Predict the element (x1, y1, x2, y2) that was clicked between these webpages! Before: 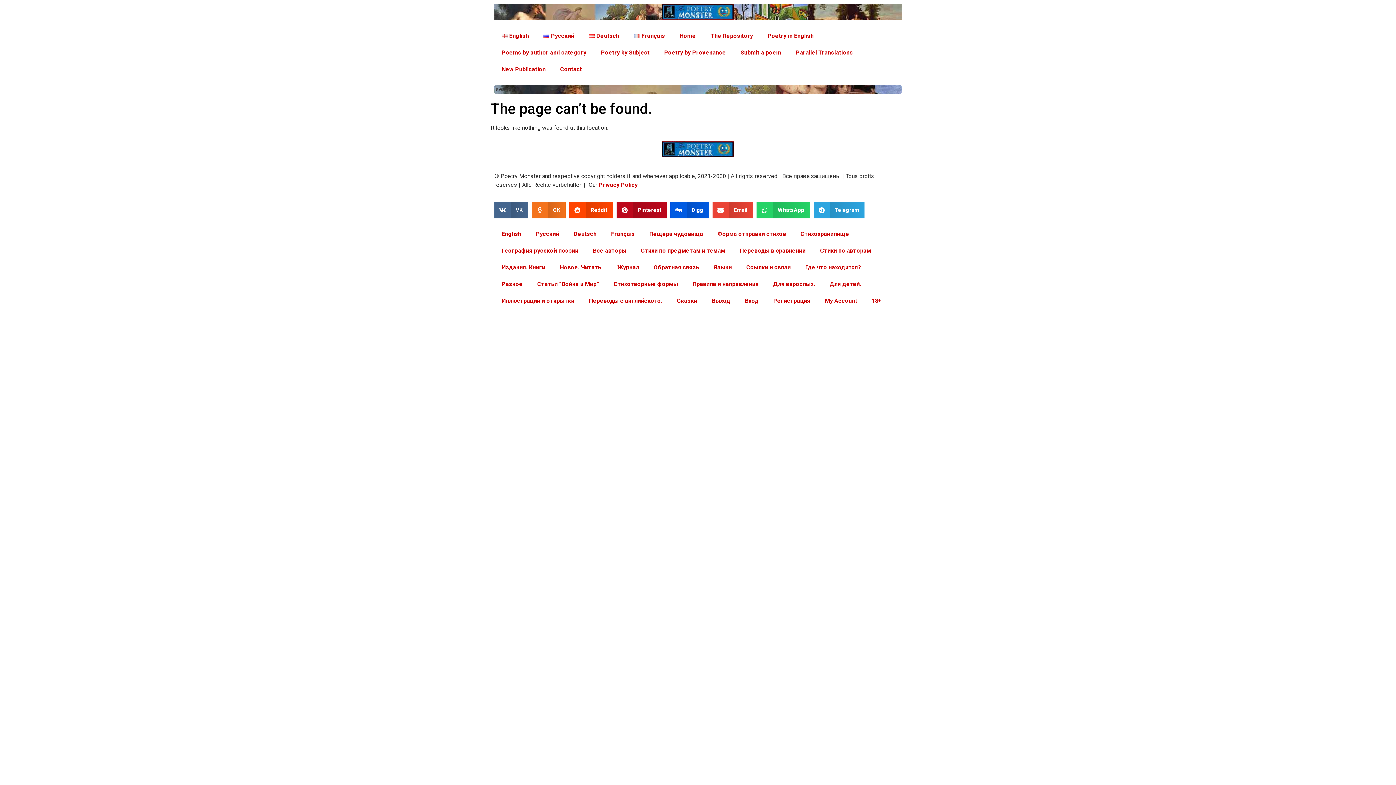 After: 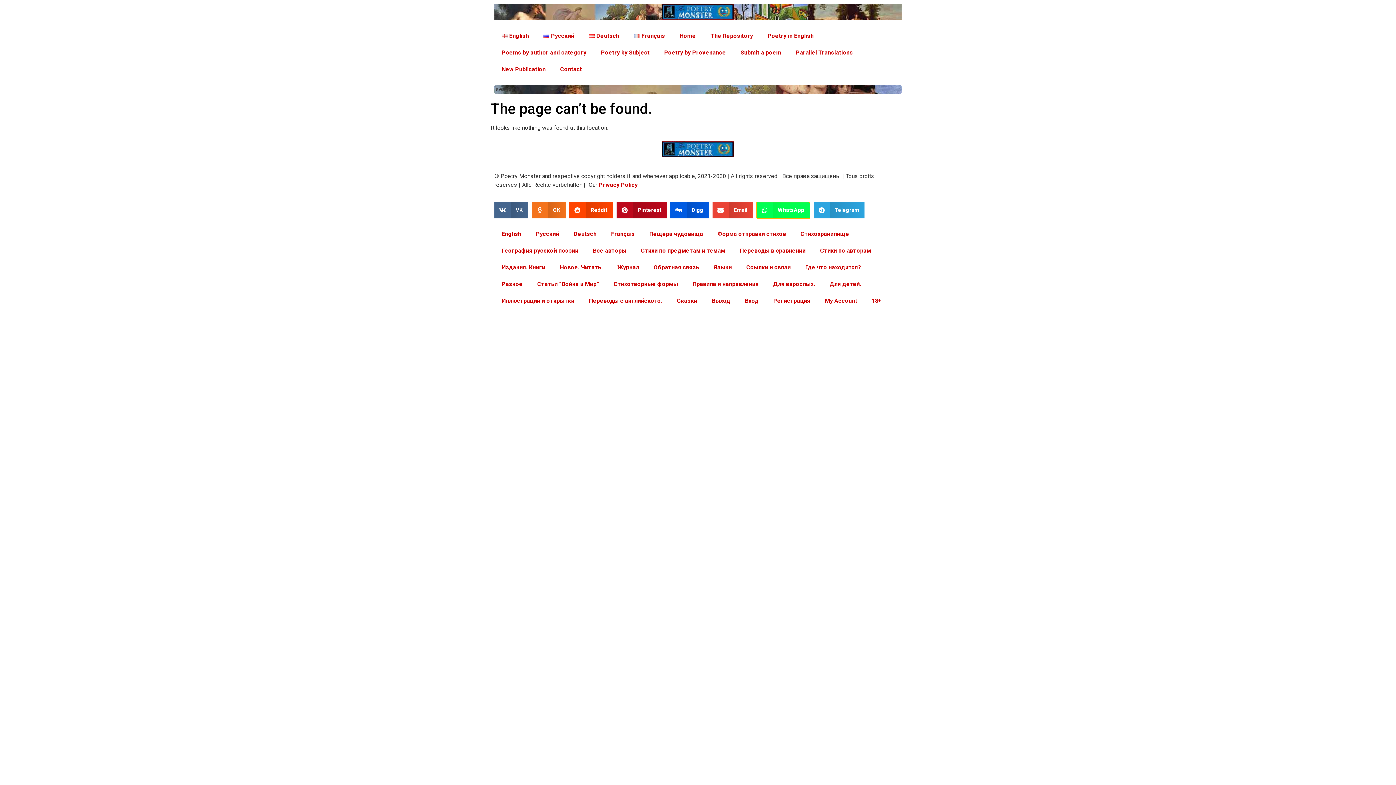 Action: bbox: (756, 202, 810, 218) label: Share on whatsapp